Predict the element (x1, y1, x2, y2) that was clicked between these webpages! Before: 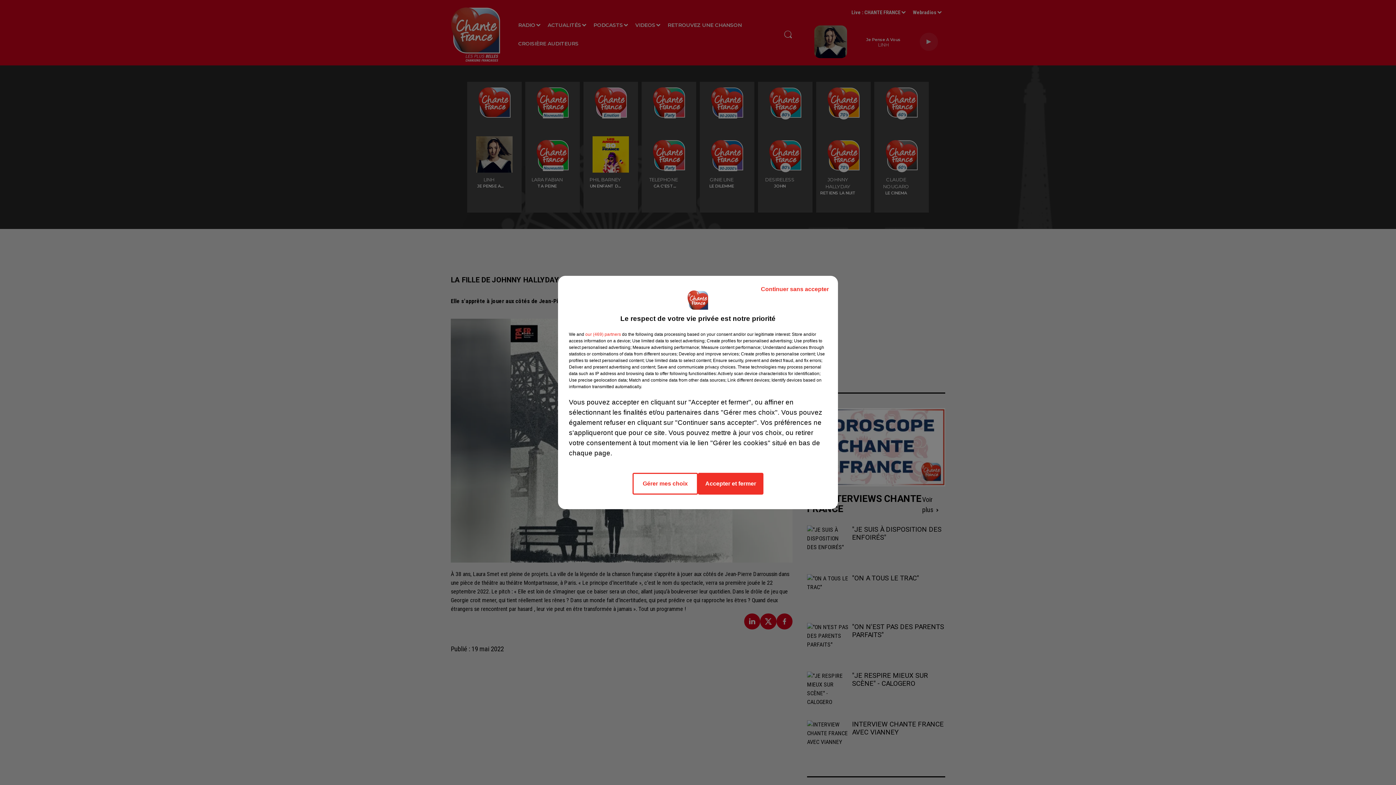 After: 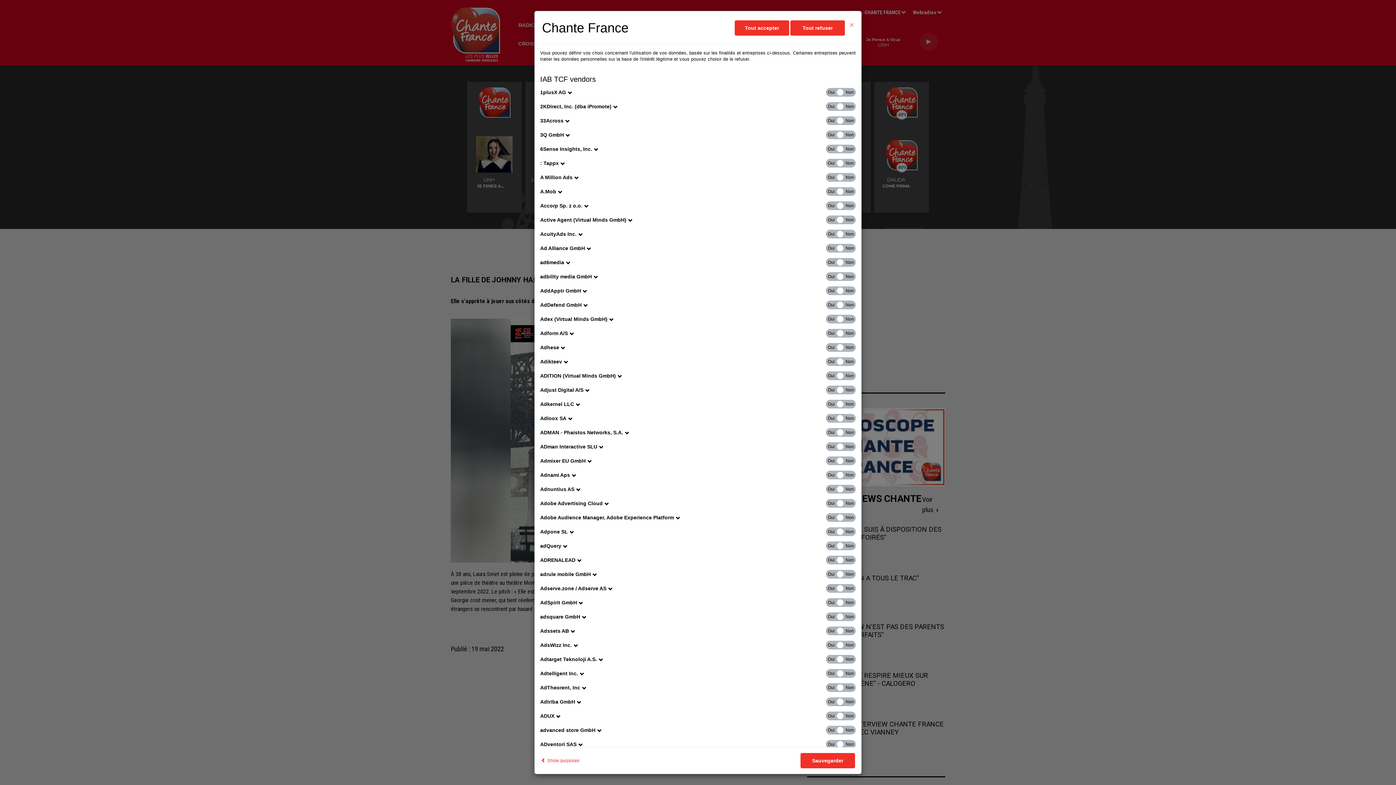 Action: bbox: (585, 331, 621, 337) label: show vendors